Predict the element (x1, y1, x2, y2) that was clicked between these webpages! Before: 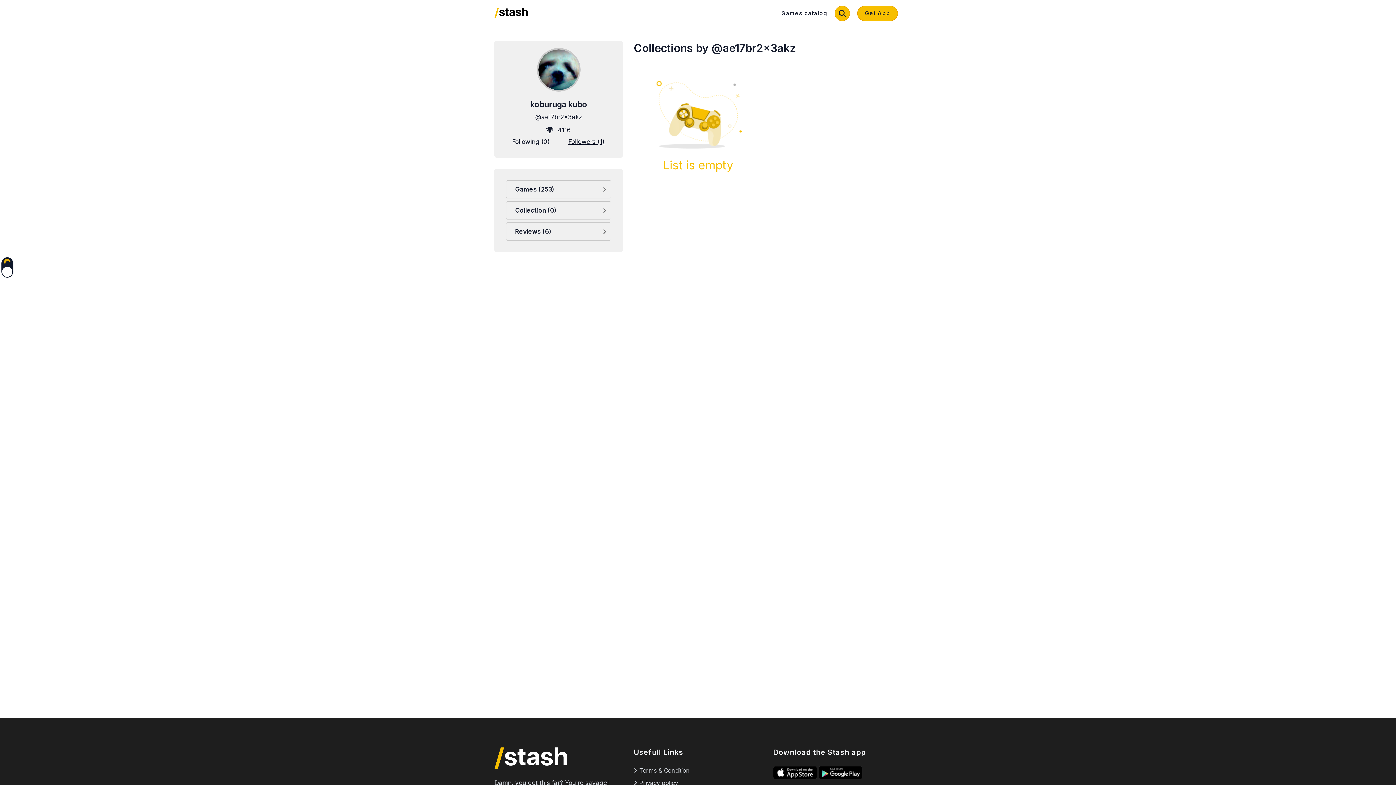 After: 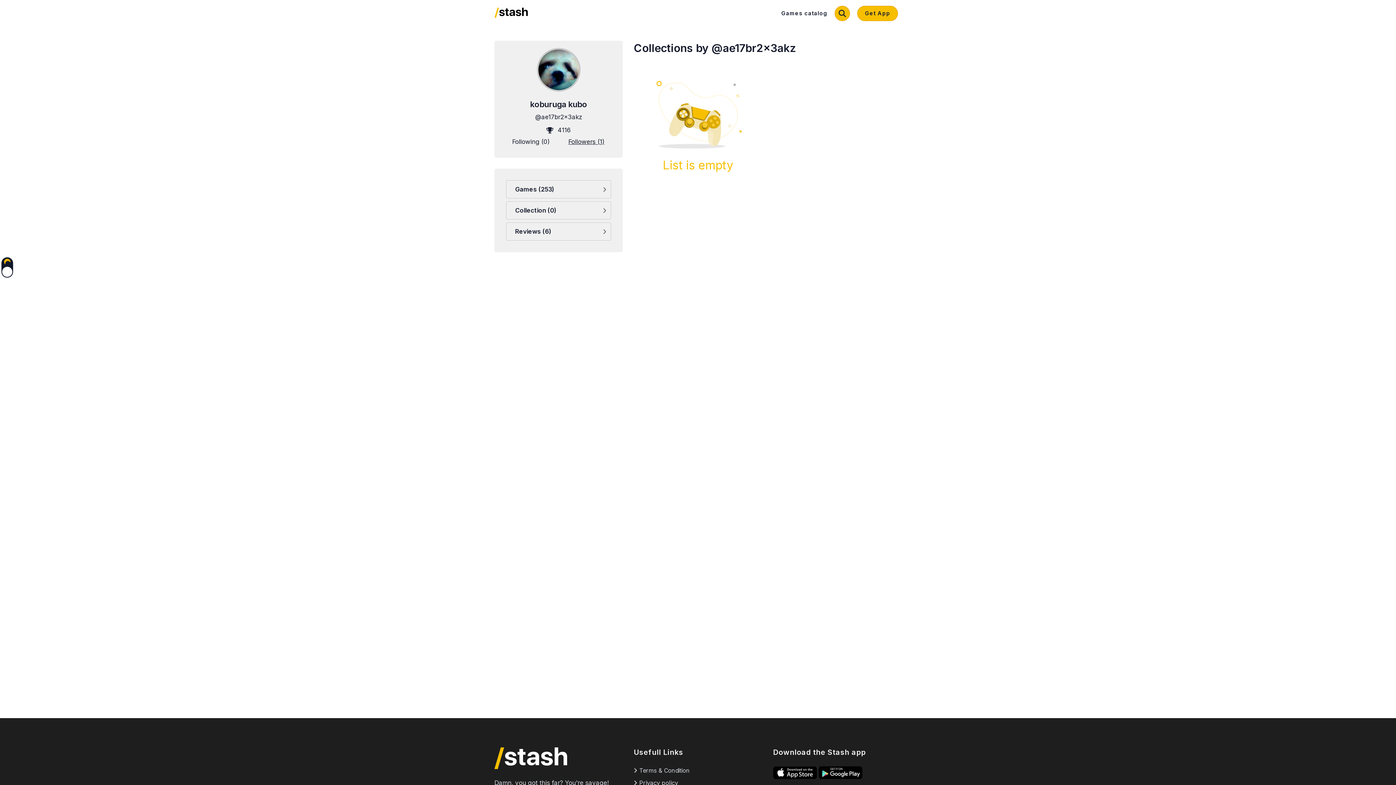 Action: bbox: (818, 768, 862, 776)